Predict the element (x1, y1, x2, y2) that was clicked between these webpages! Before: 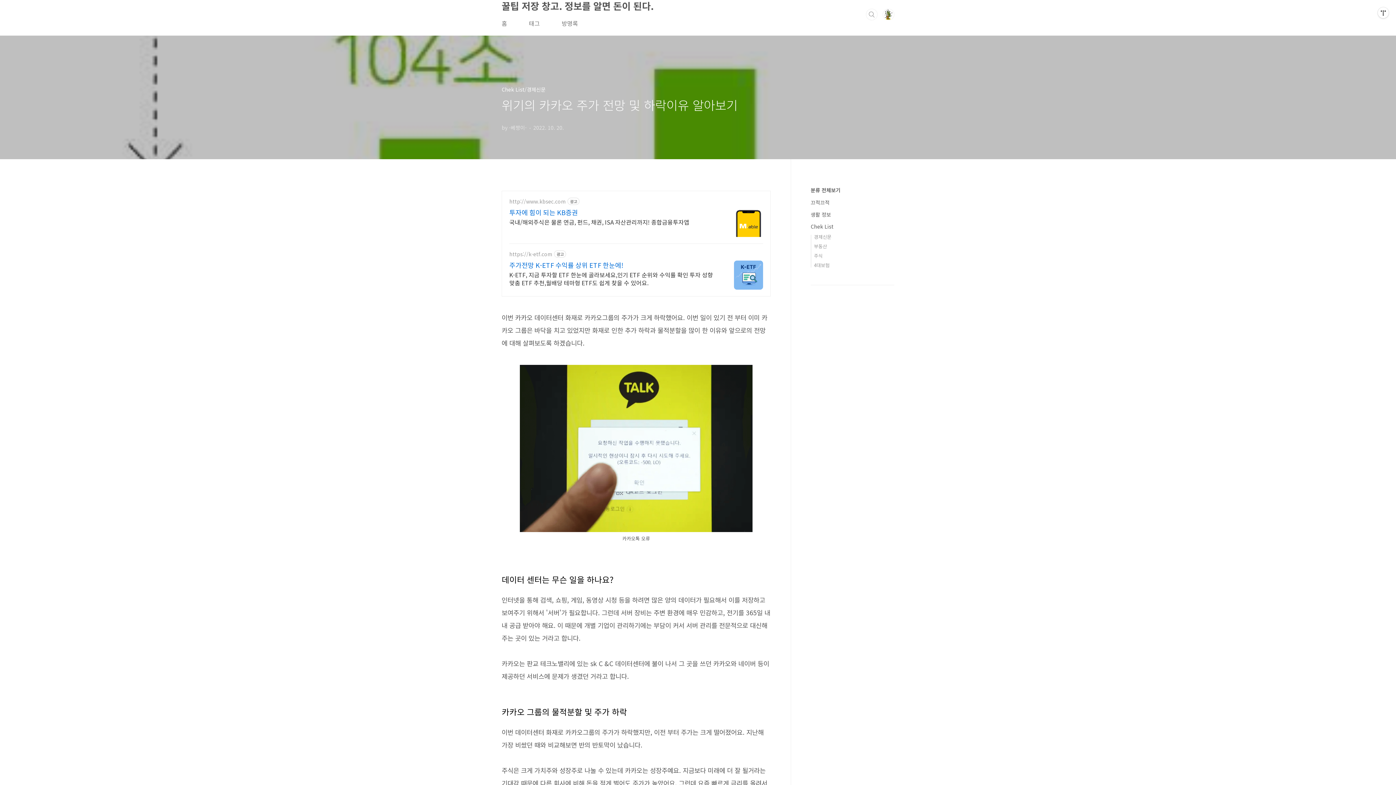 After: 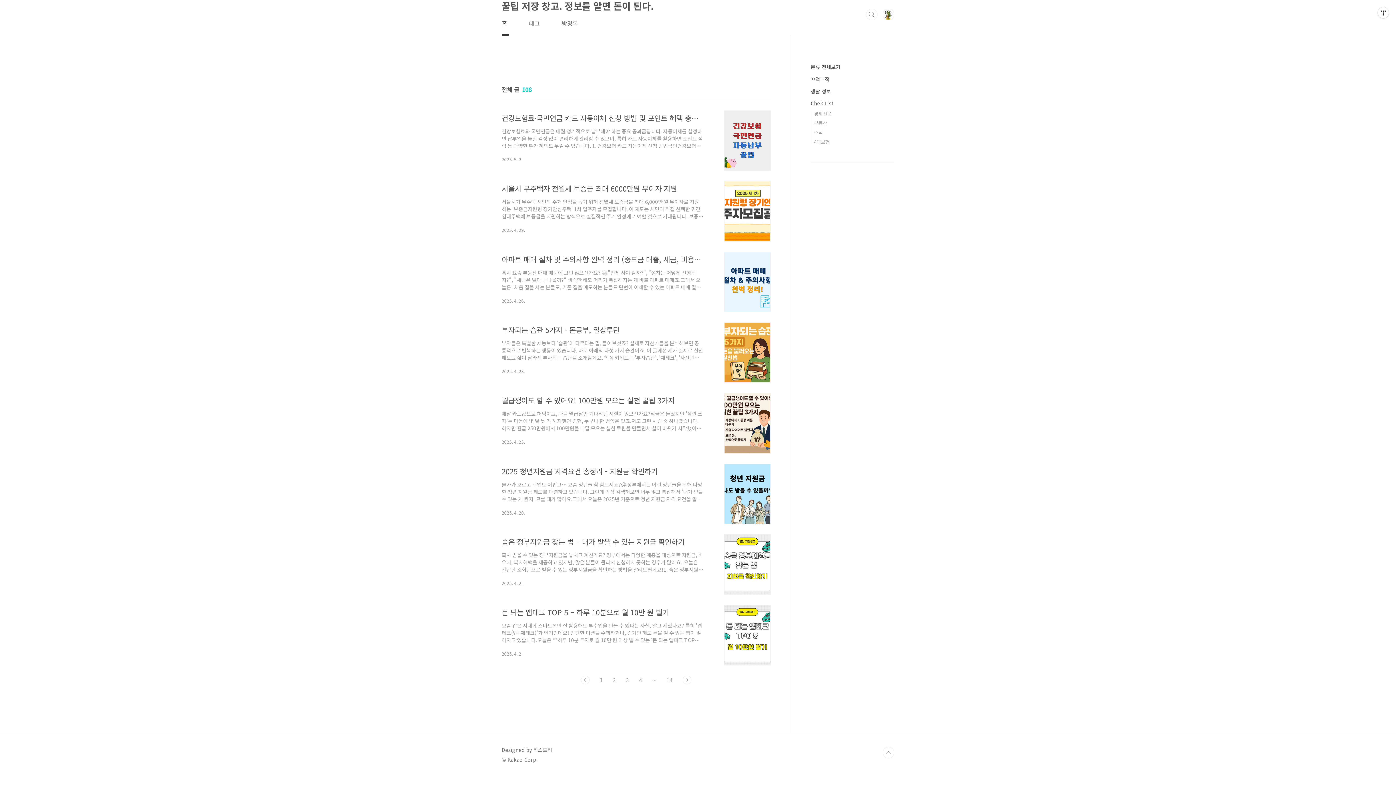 Action: label: 꿀팁 저장 창고. 정보를 알면 돈이 된다. bbox: (501, -1, 653, 12)